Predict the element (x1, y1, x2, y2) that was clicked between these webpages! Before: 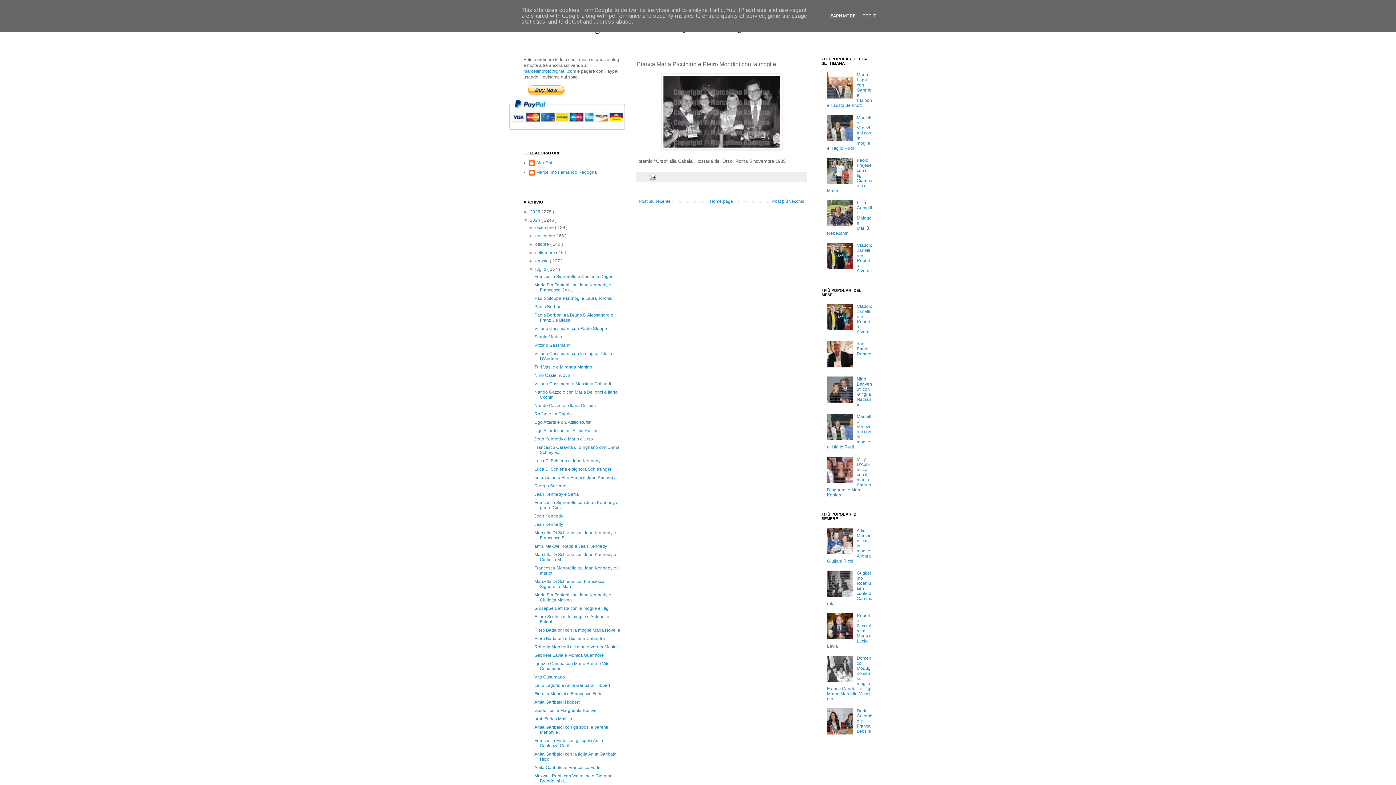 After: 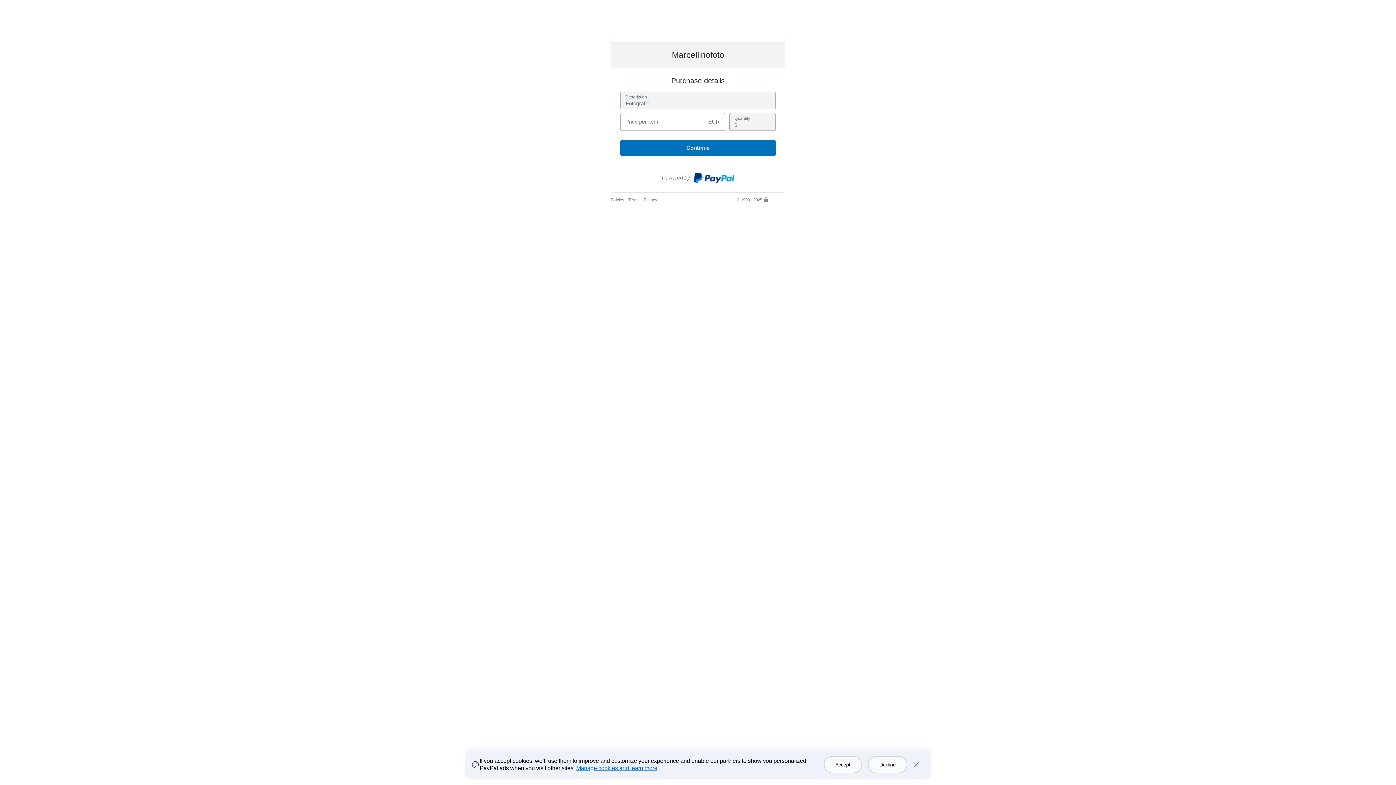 Action: label: Buy Now bbox: (528, 85, 564, 94)